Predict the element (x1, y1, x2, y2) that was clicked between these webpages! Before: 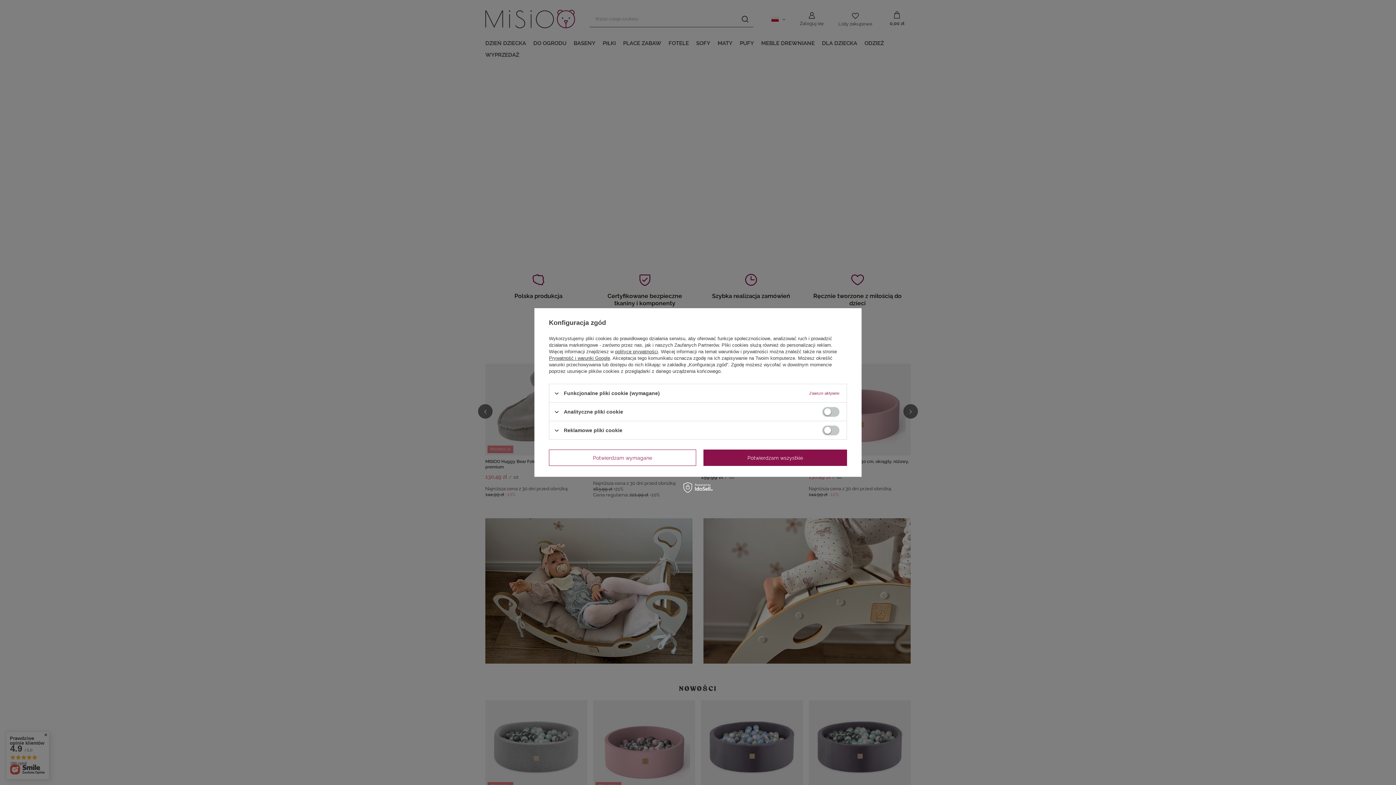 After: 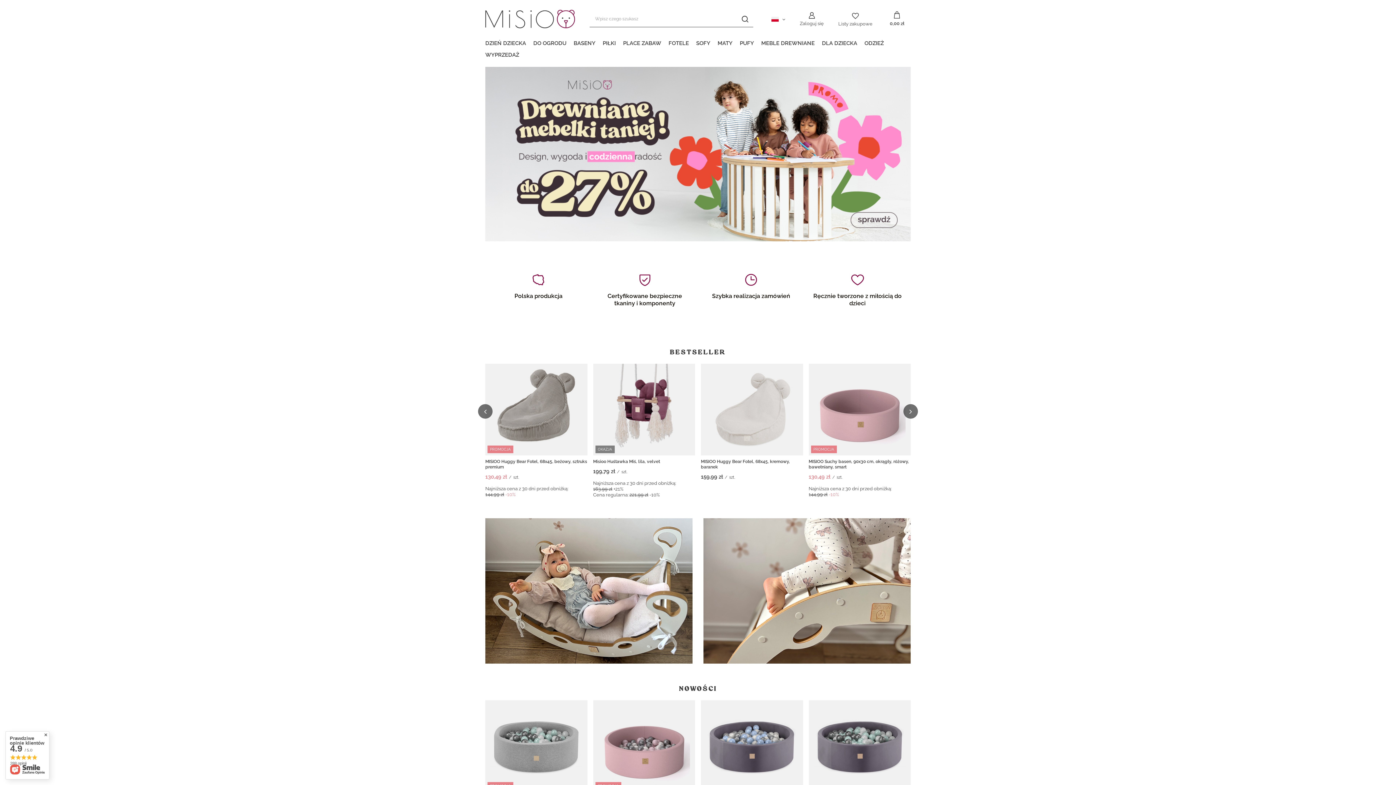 Action: bbox: (703, 449, 847, 466) label: Potwierdzam wszystkie